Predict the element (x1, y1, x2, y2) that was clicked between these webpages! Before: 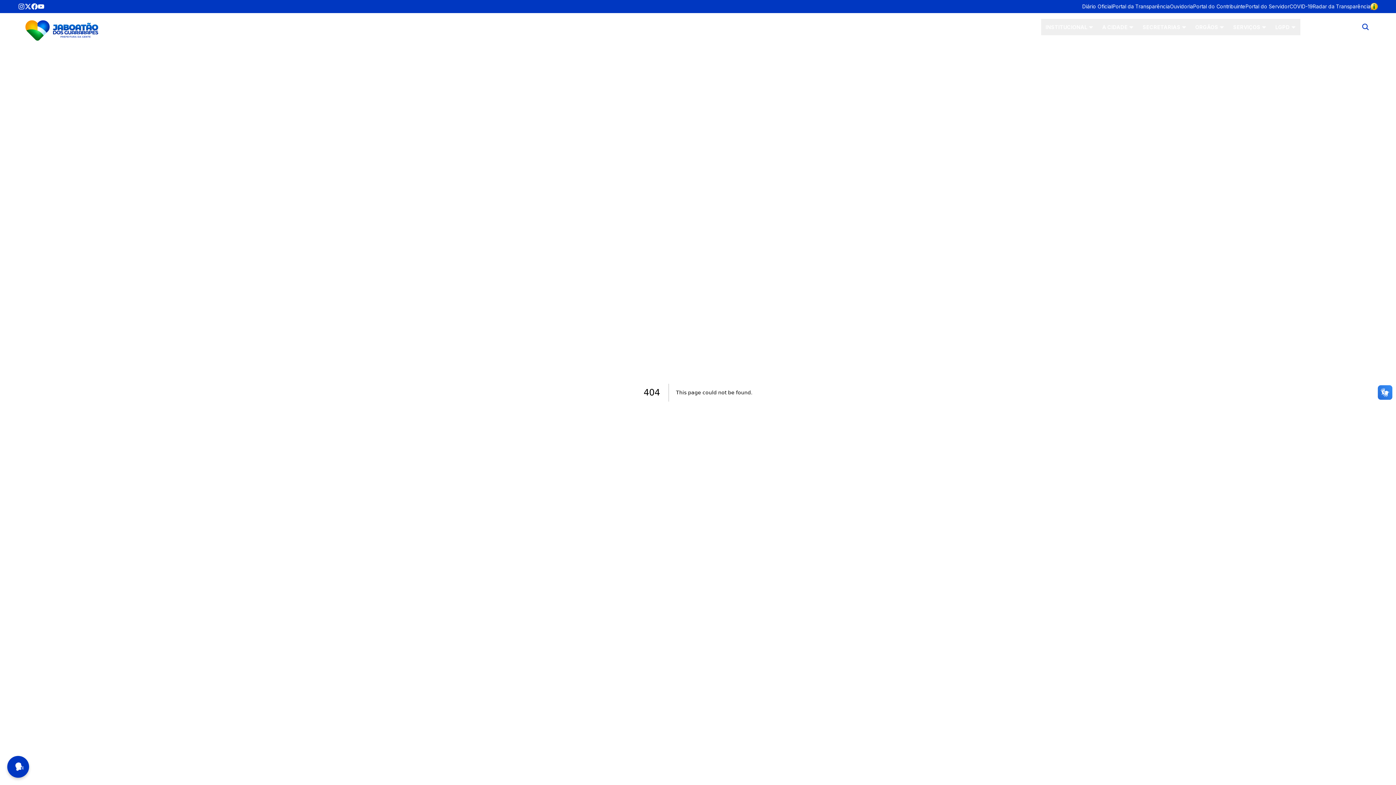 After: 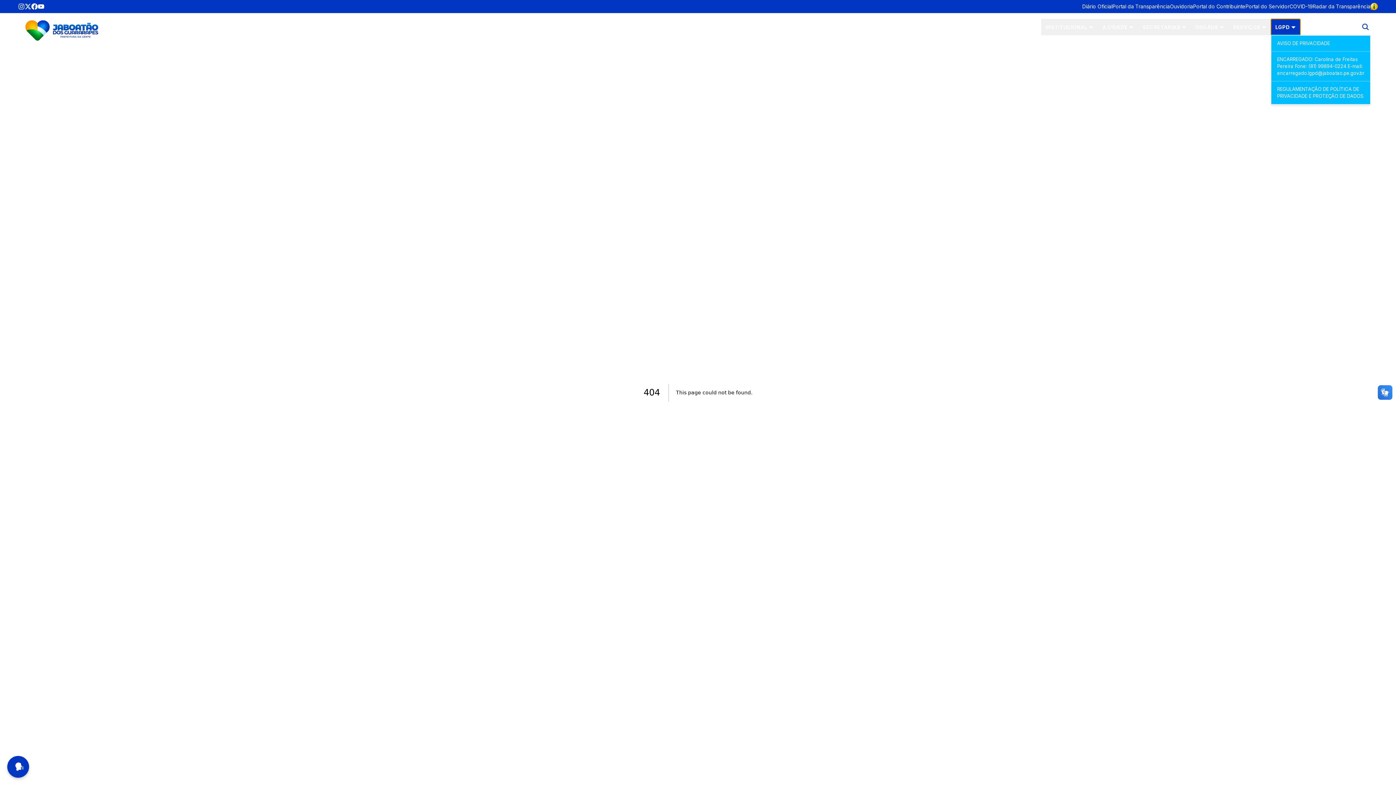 Action: bbox: (1271, 18, 1300, 35) label: LGPD ⏷